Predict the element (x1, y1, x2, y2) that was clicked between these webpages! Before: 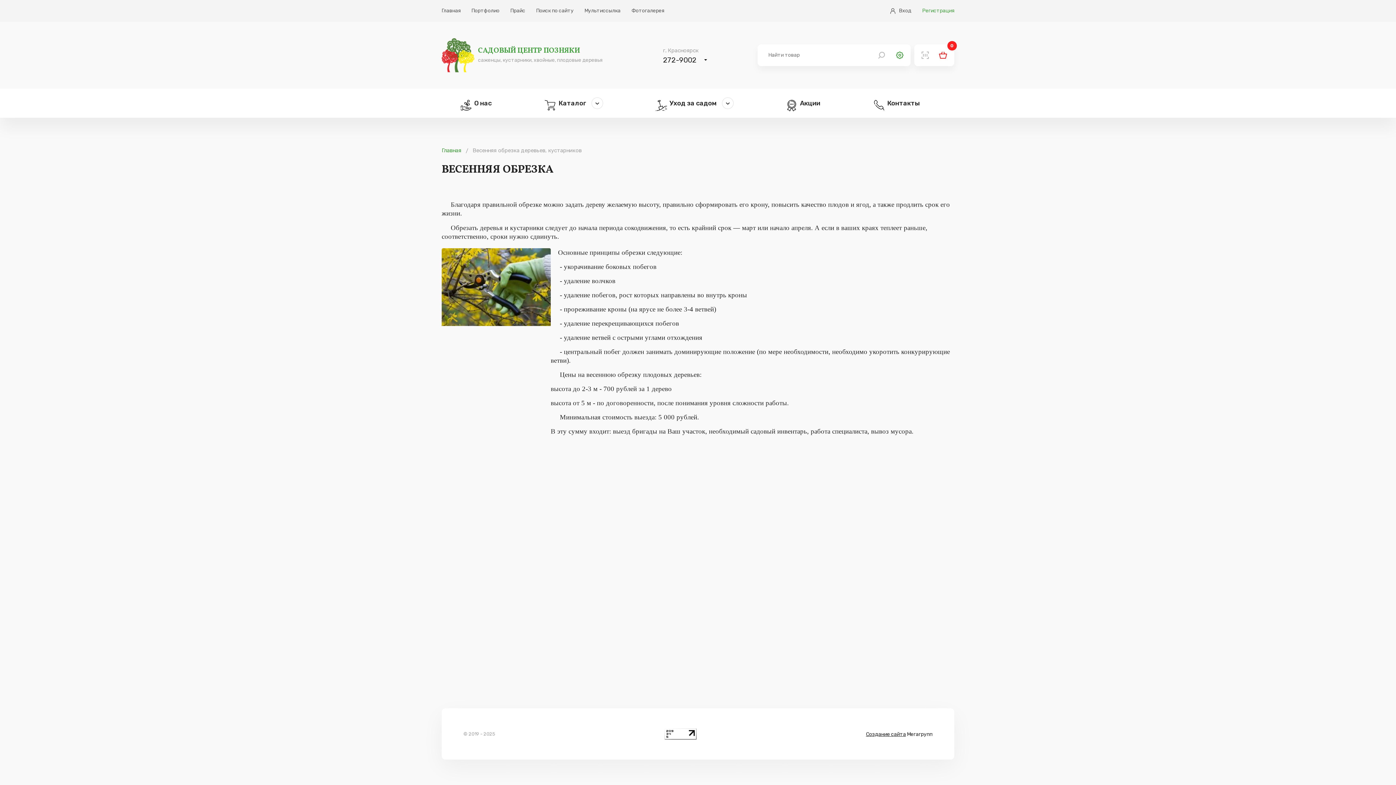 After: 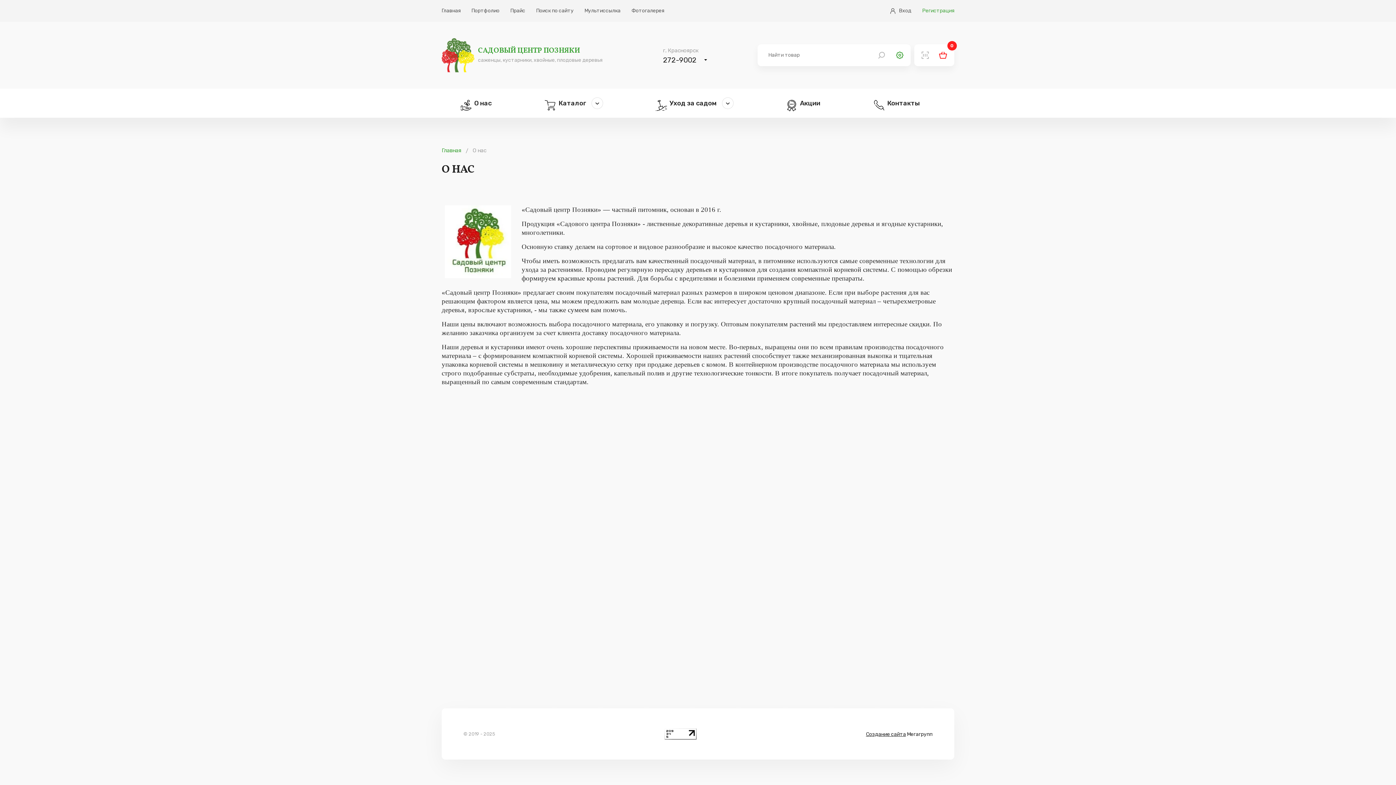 Action: label: О нас bbox: (458, 97, 491, 108)